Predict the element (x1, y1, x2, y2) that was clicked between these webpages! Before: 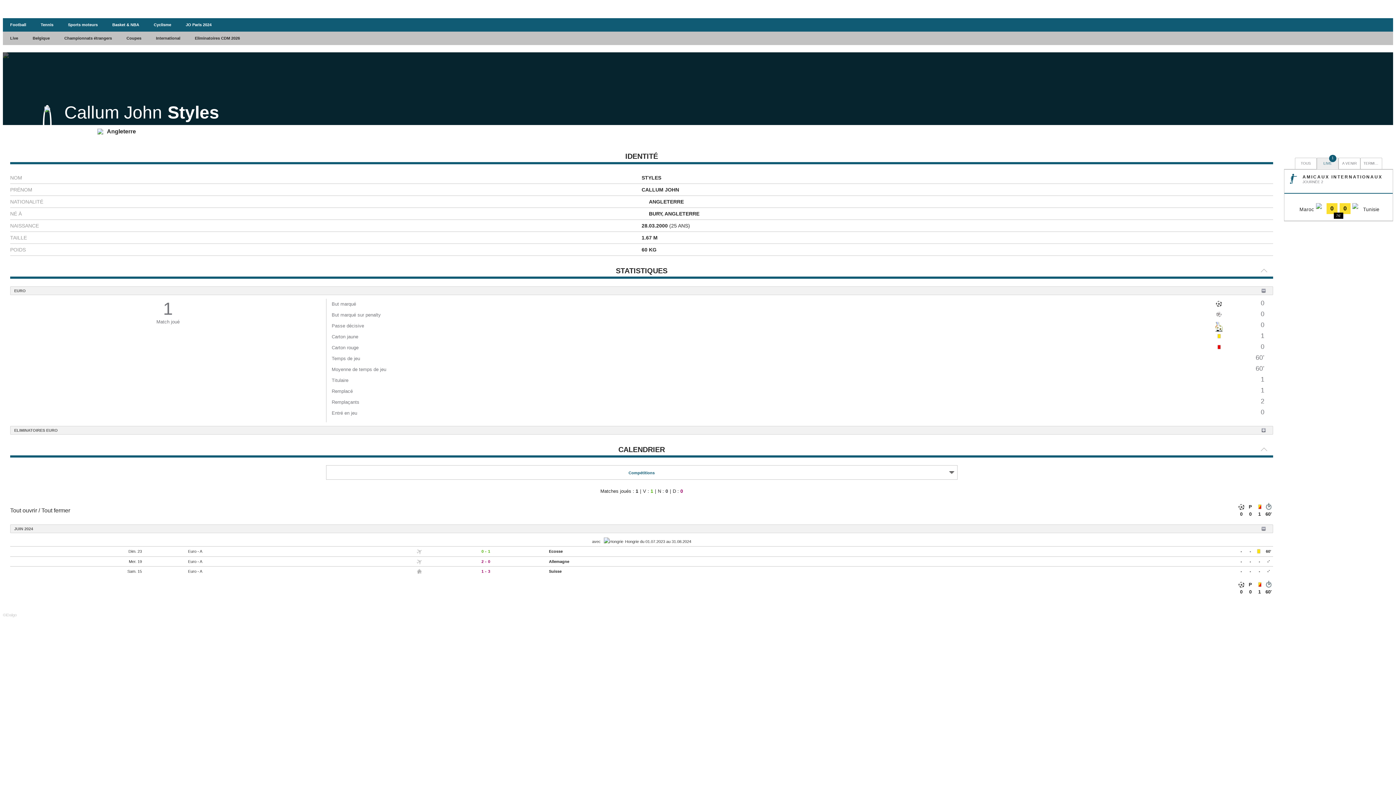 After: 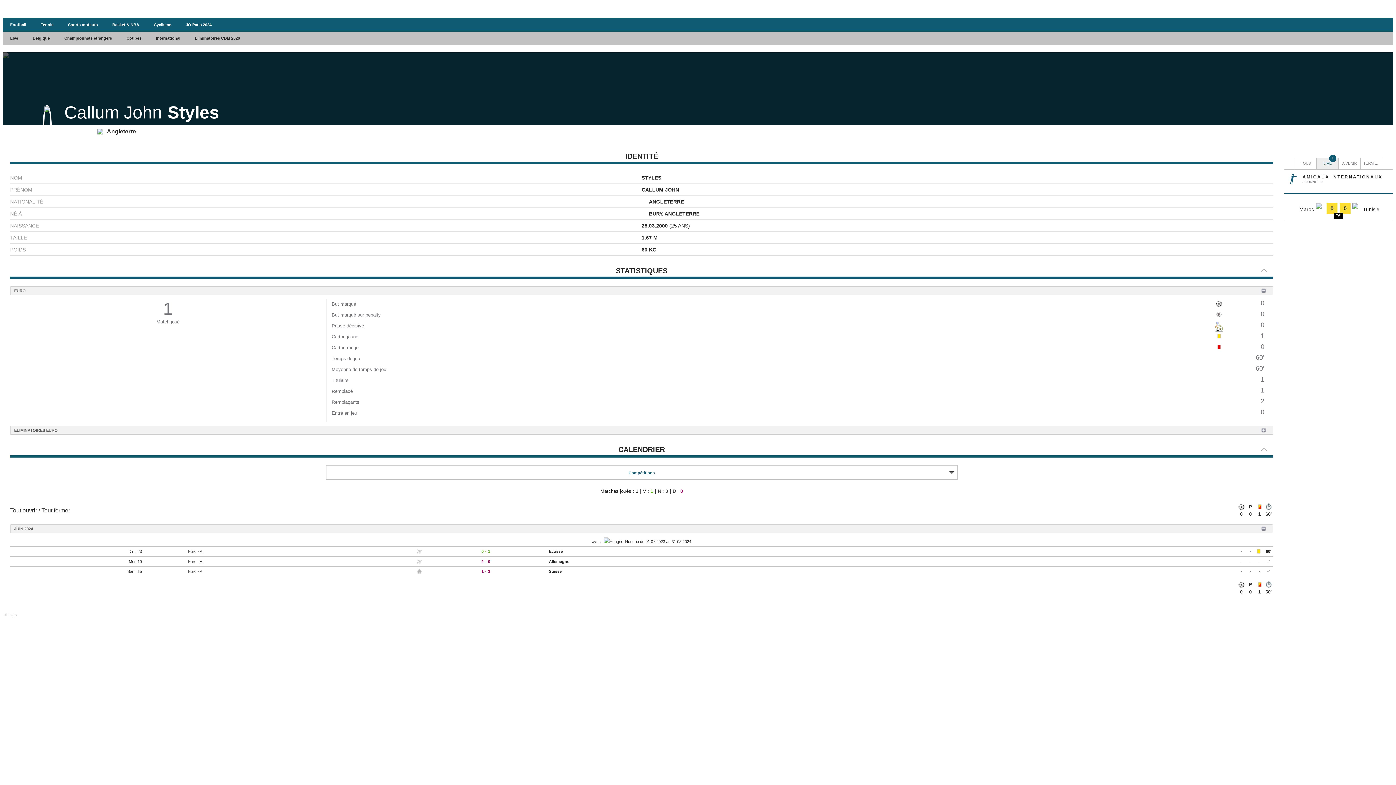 Action: bbox: (1317, 157, 1338, 169) label: LIVE